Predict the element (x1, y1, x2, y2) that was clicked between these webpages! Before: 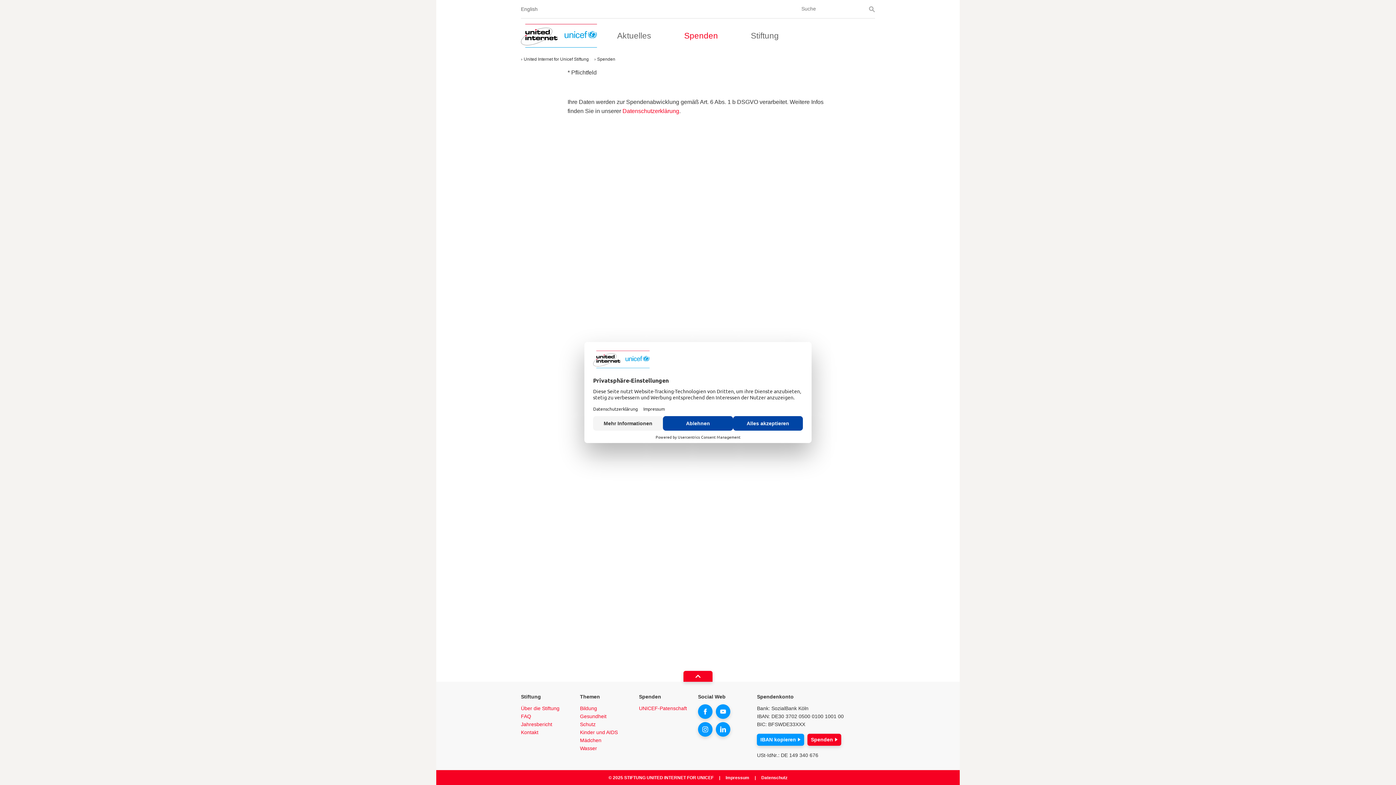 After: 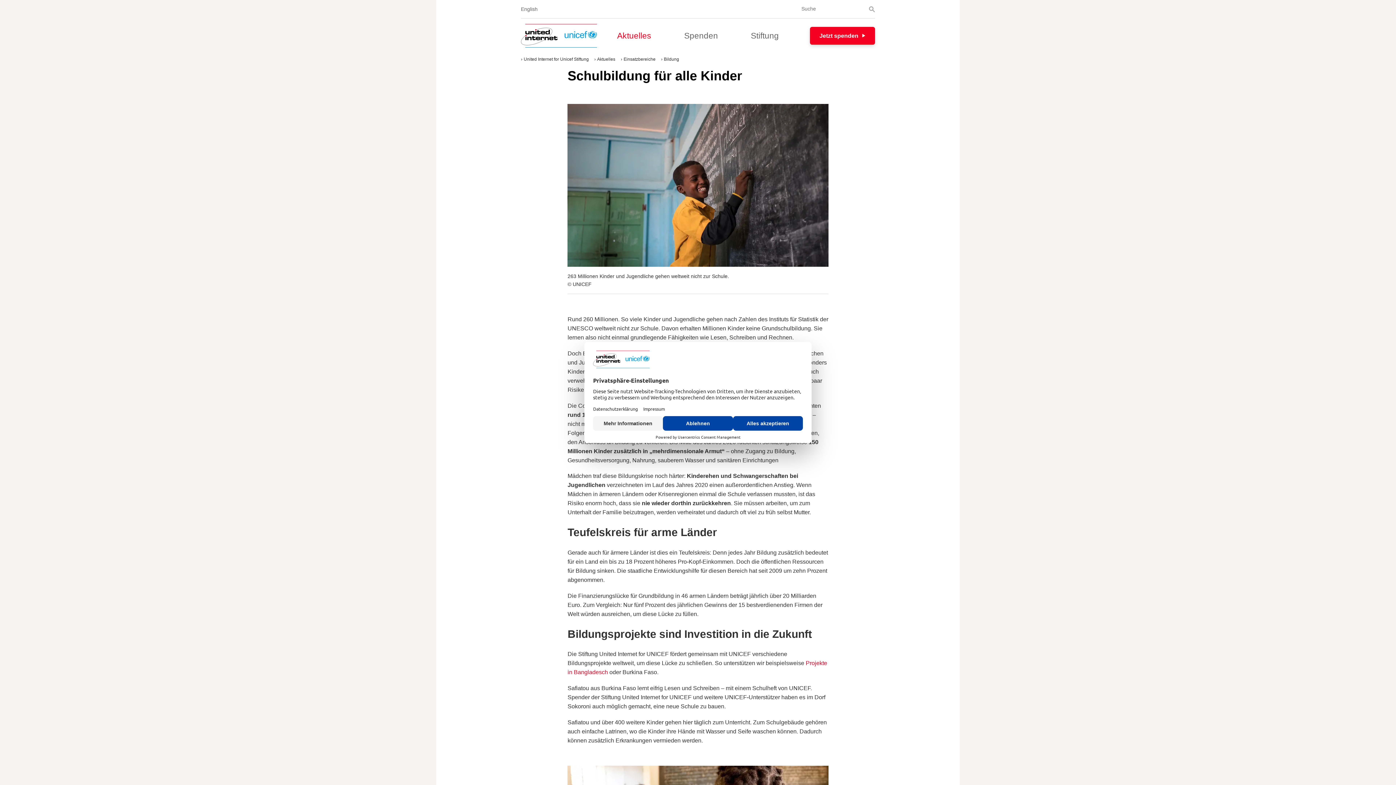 Action: label: Bildung bbox: (580, 704, 597, 712)